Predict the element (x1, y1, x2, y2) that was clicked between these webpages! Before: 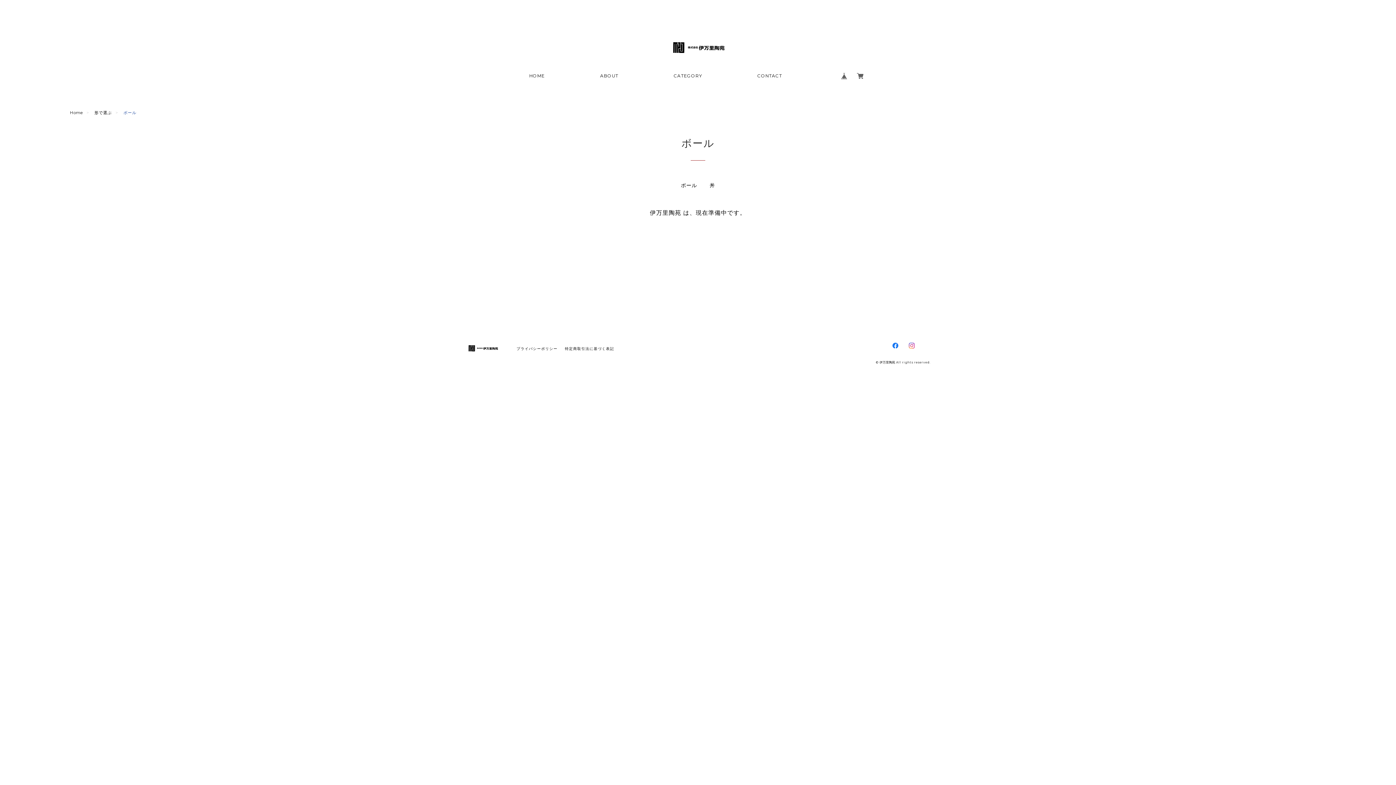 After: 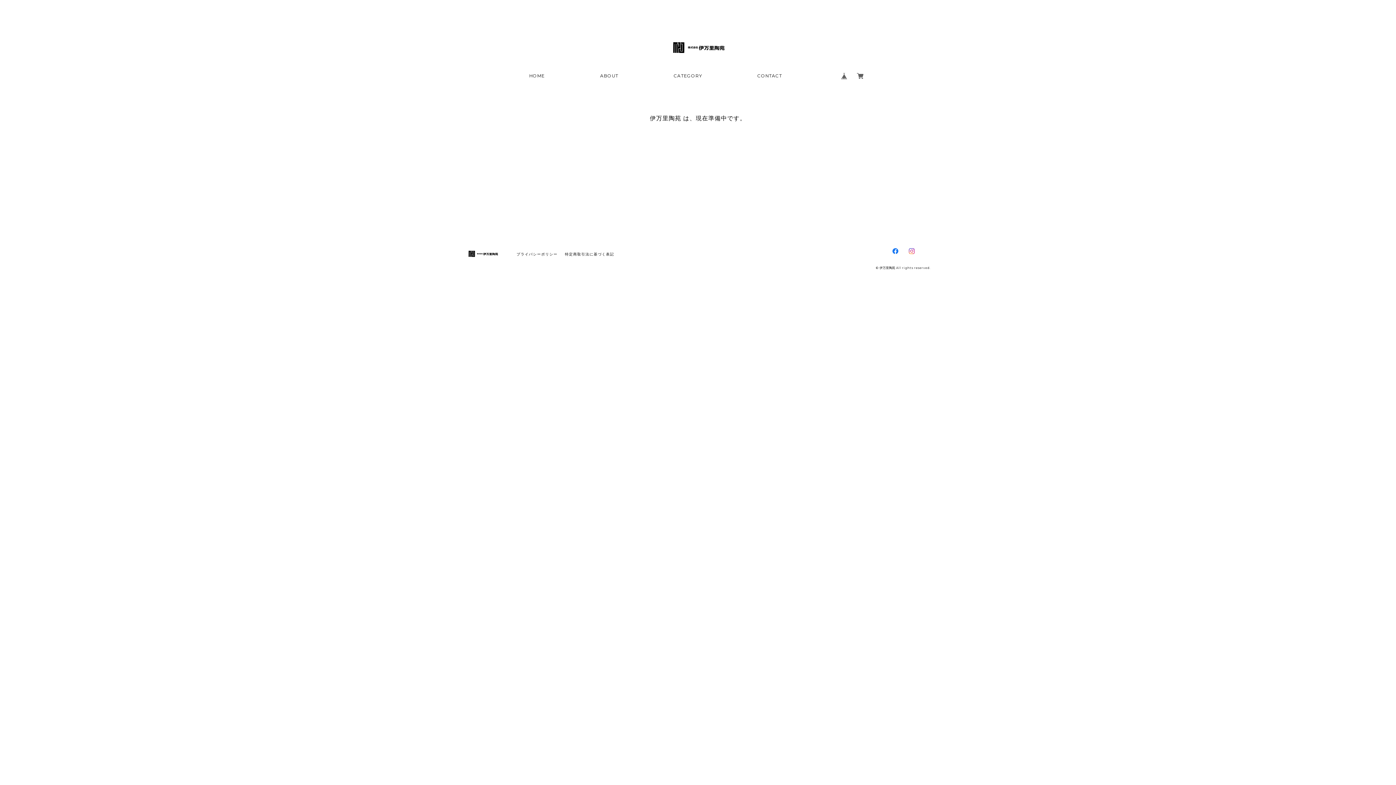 Action: label: HOME bbox: (529, 73, 544, 78)